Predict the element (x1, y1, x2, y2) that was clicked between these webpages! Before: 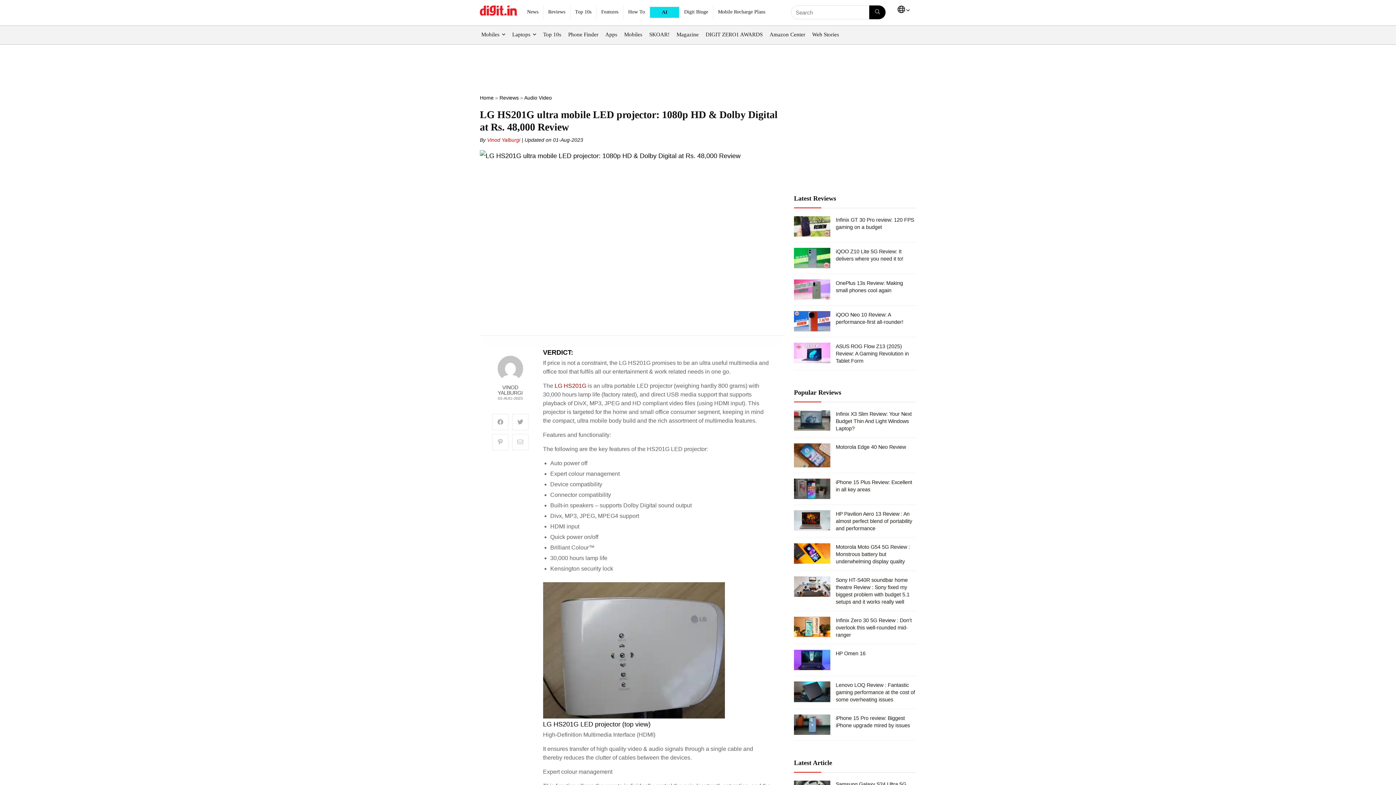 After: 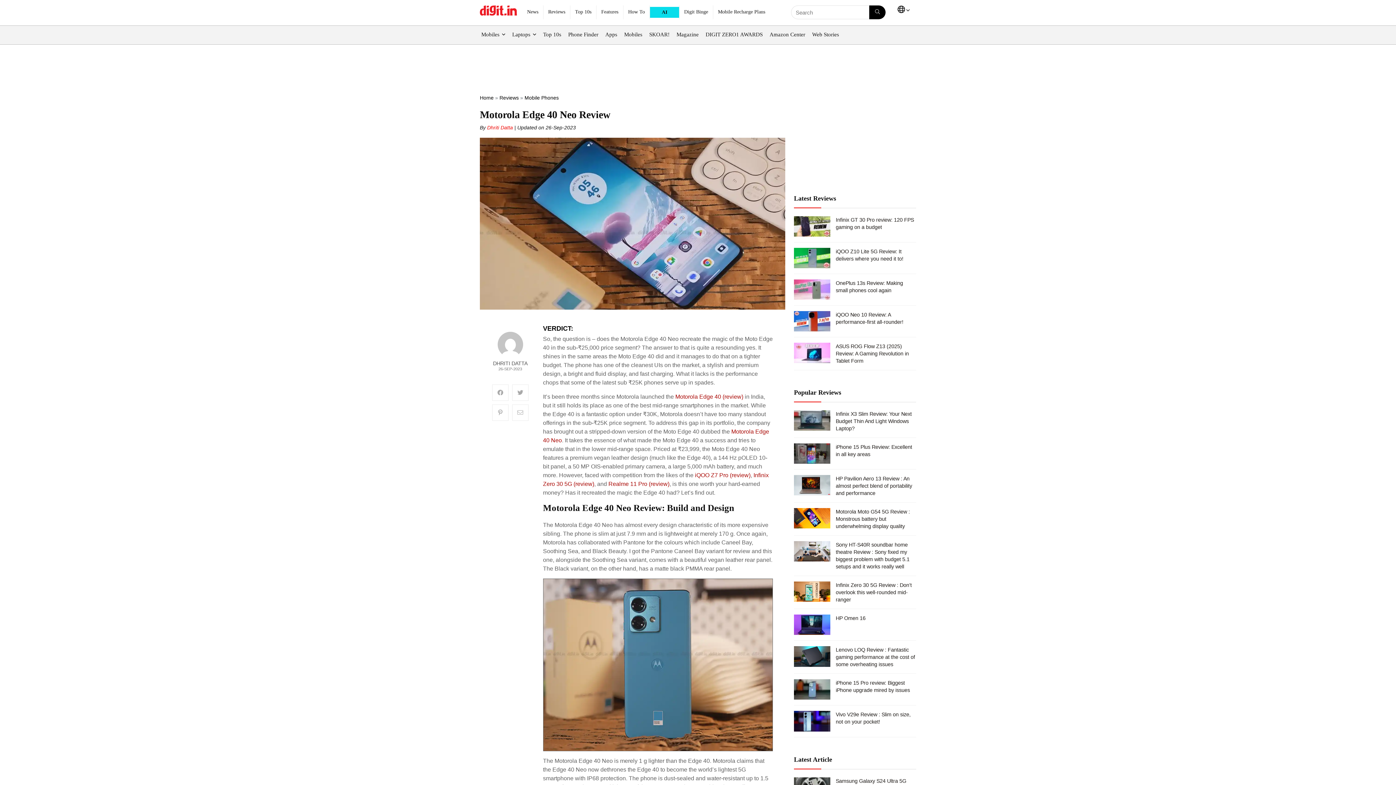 Action: label: Motorola Edge 40 Neo Review bbox: (794, 443, 830, 467)